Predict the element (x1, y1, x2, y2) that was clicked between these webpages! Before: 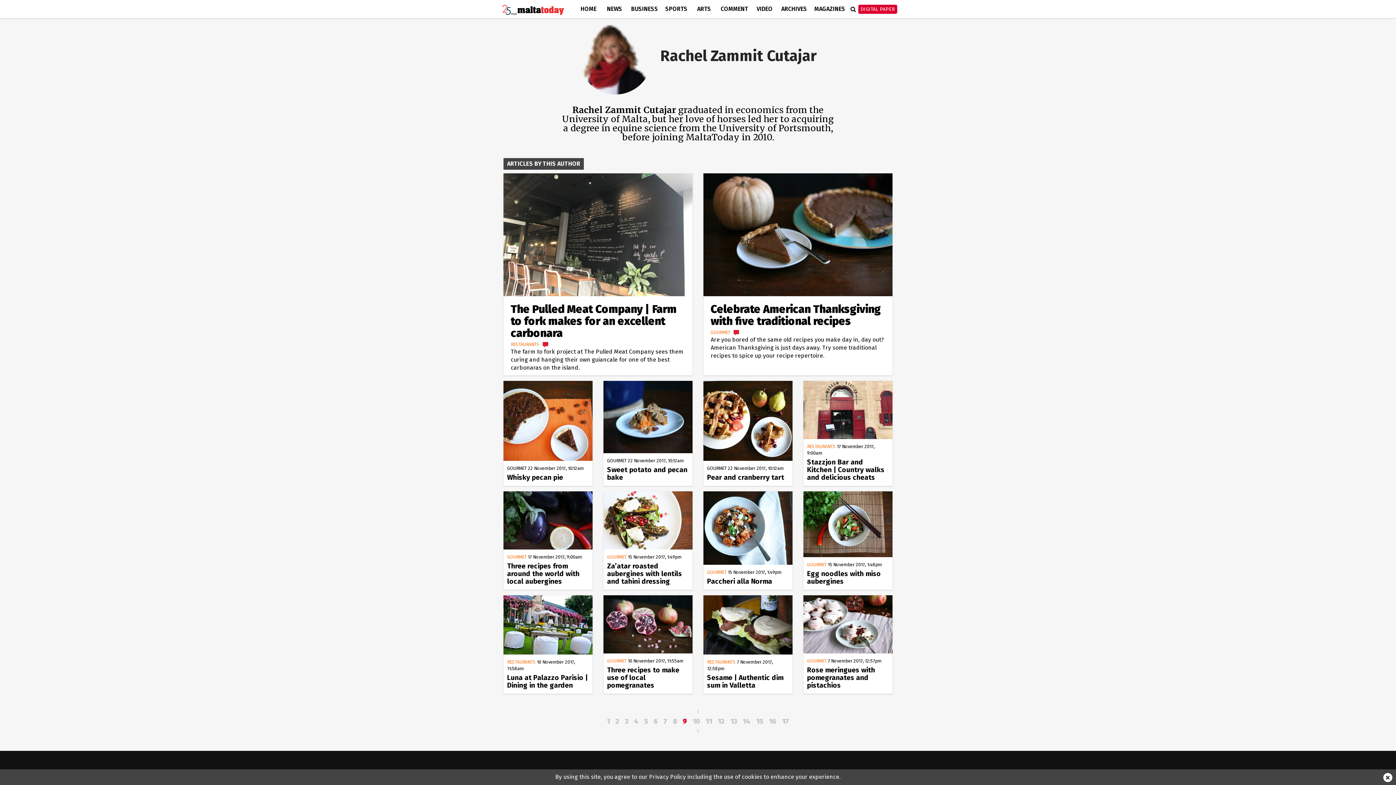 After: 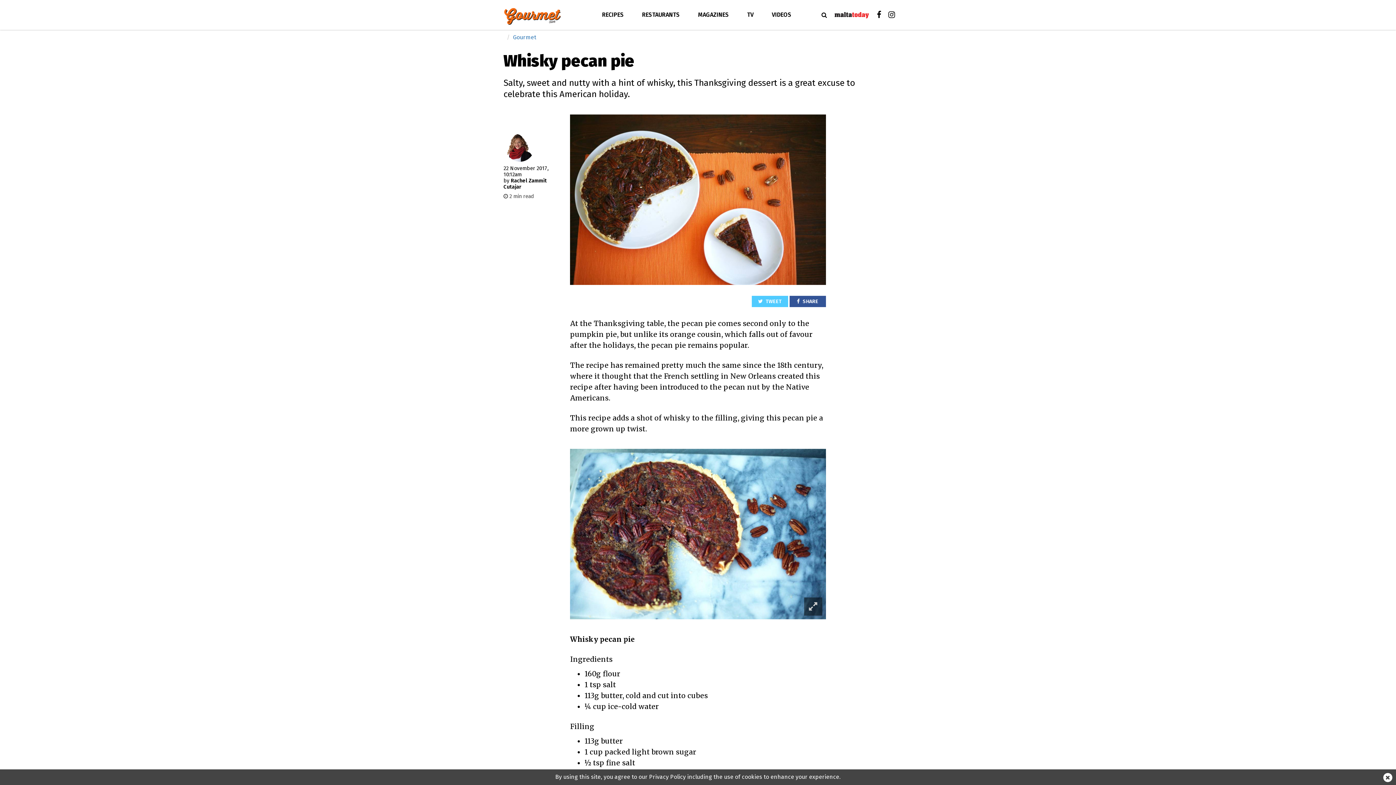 Action: label: Whisky pecan pie bbox: (507, 473, 589, 481)